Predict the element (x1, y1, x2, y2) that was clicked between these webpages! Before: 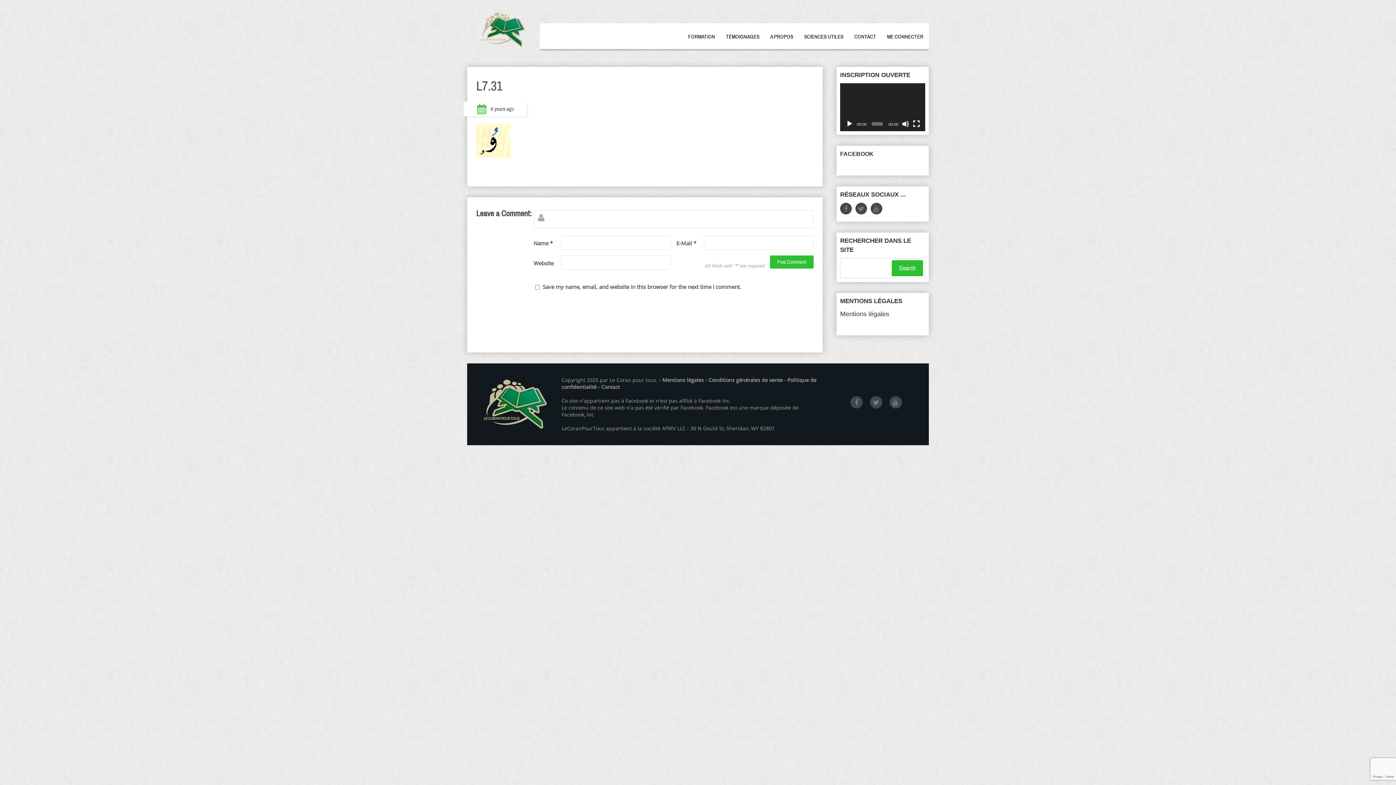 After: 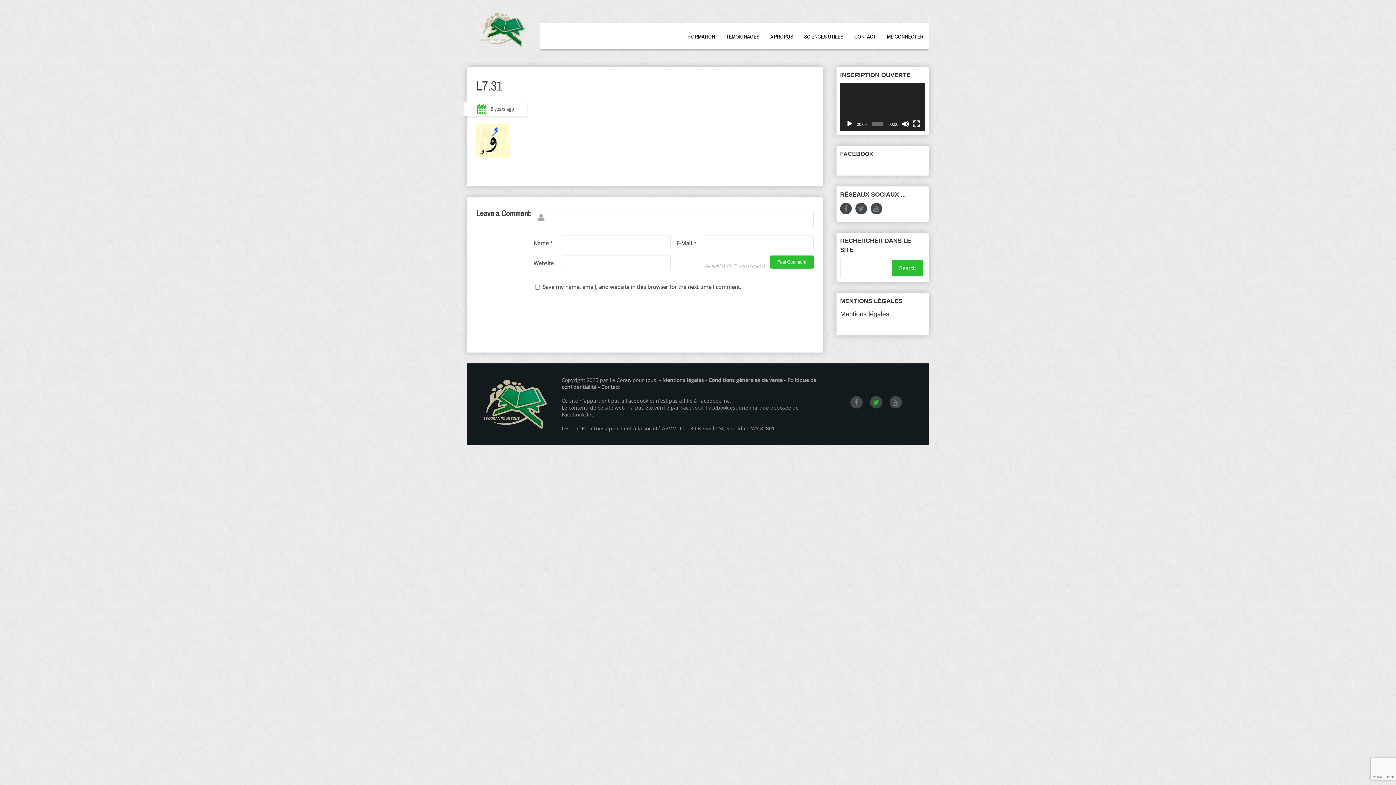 Action: bbox: (870, 396, 882, 408)